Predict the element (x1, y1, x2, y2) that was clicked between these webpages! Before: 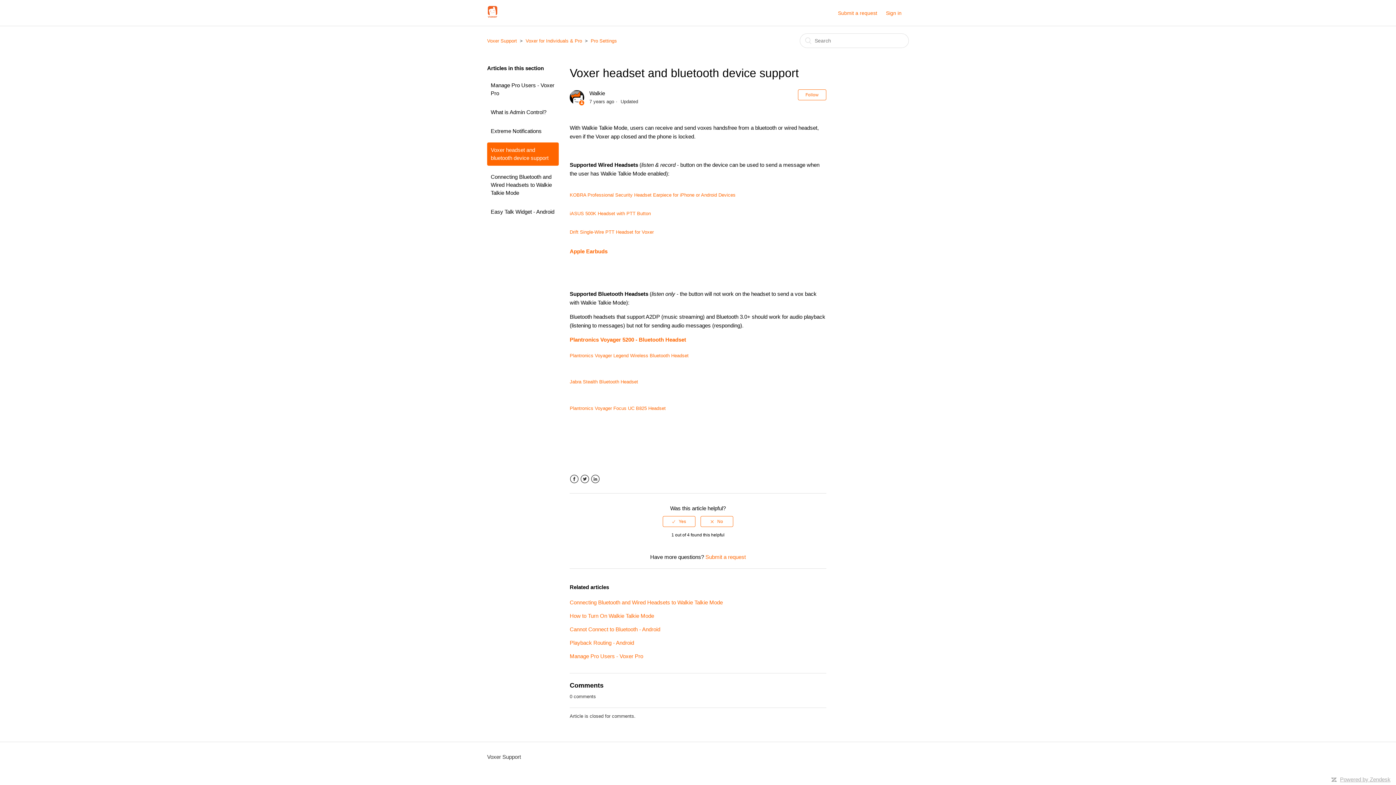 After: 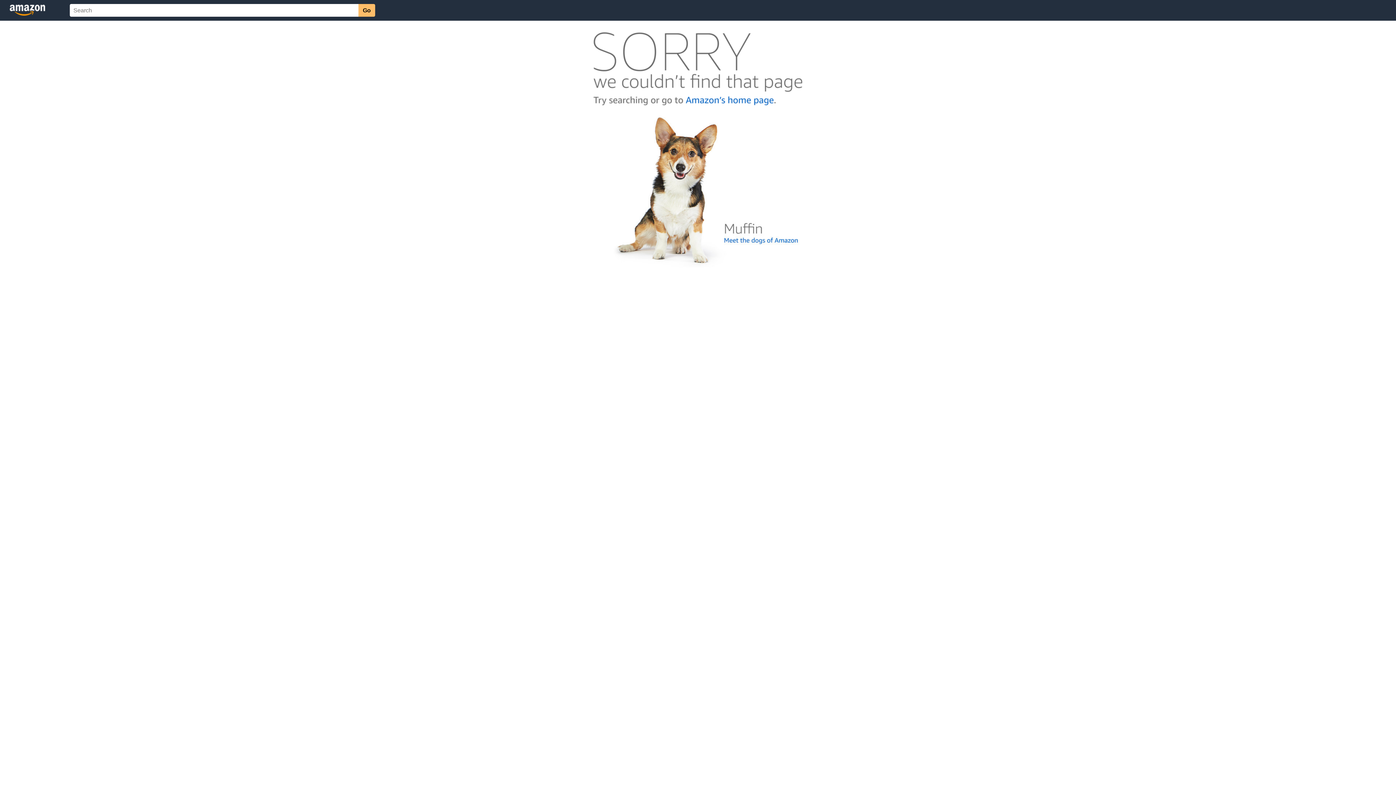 Action: label: iASUS 500K Headset with PTT Button
 bbox: (569, 211, 650, 216)